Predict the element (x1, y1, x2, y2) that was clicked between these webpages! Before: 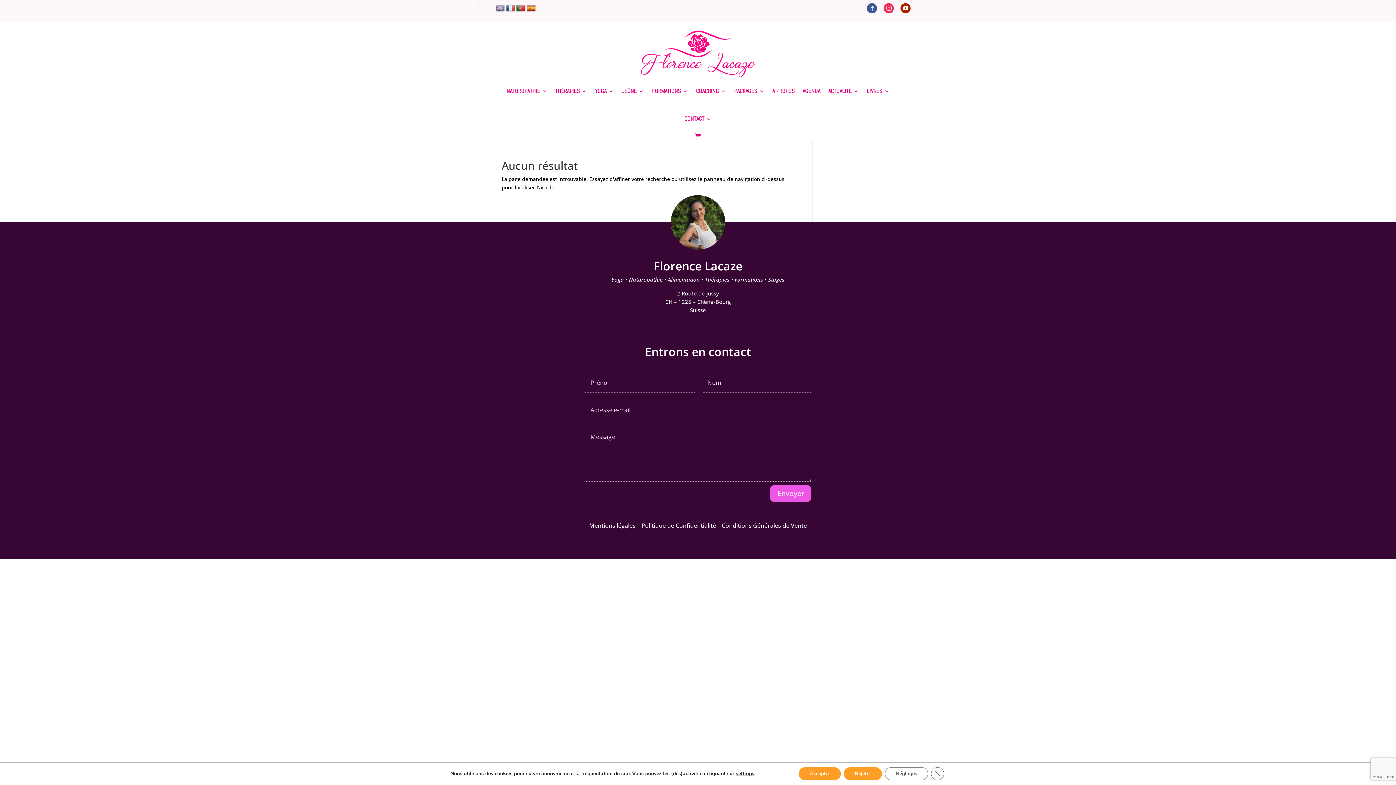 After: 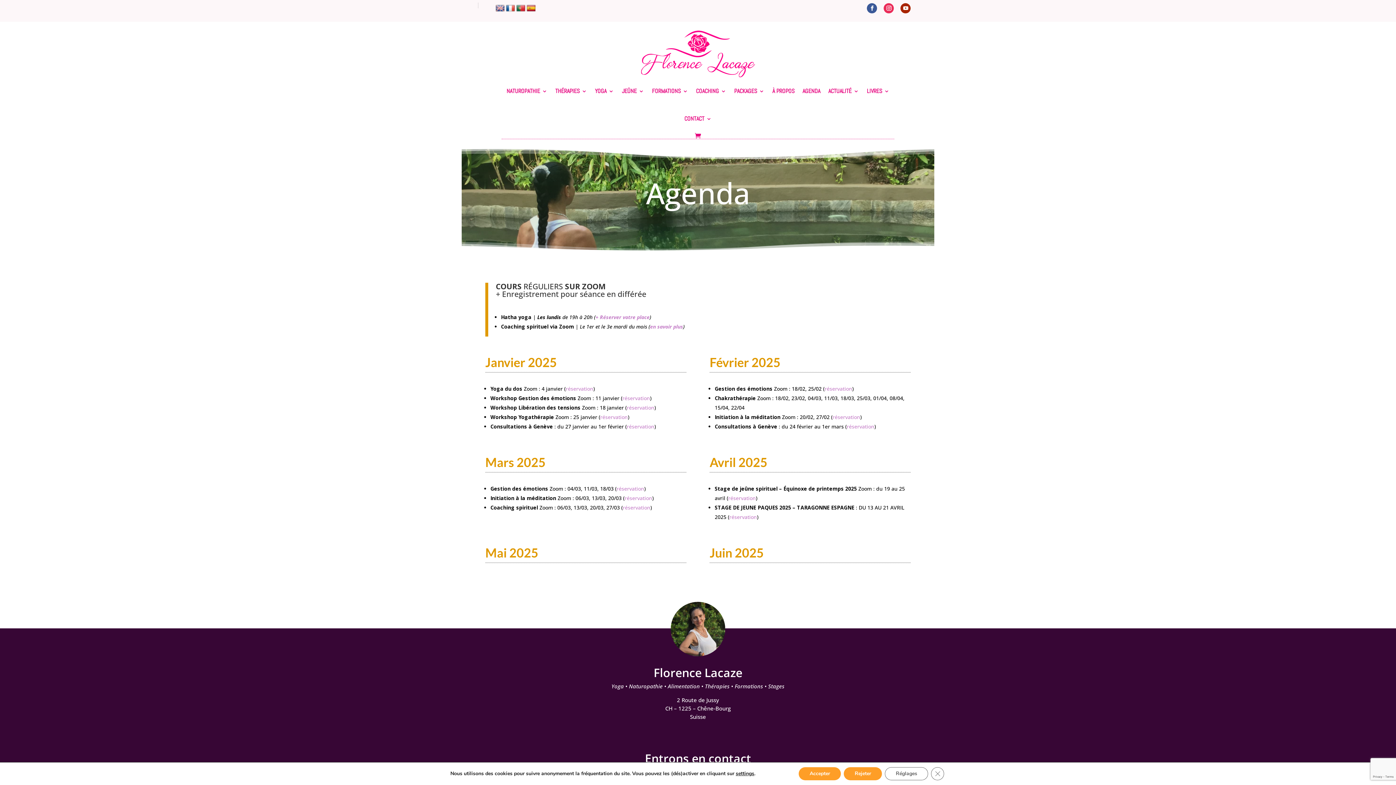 Action: bbox: (802, 77, 820, 104) label: AGENDA